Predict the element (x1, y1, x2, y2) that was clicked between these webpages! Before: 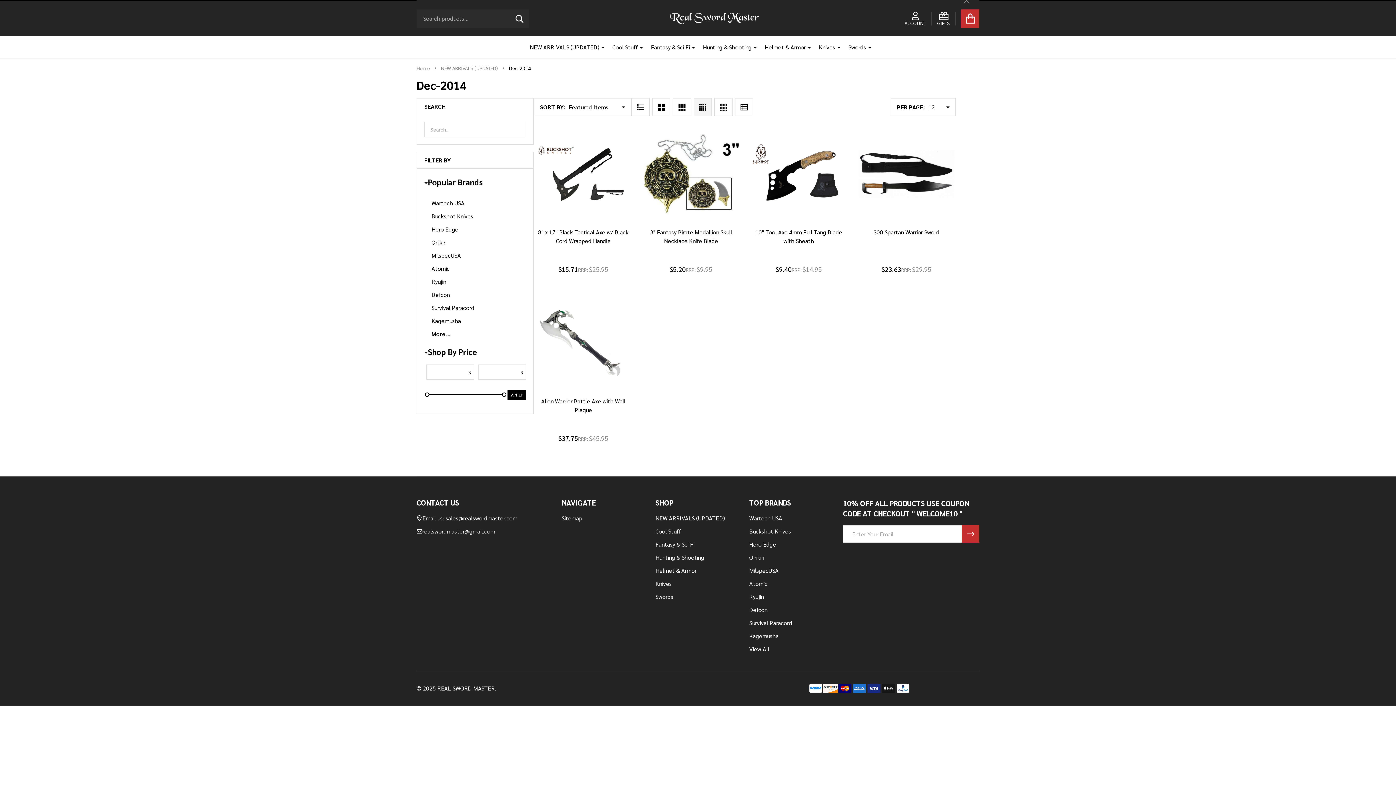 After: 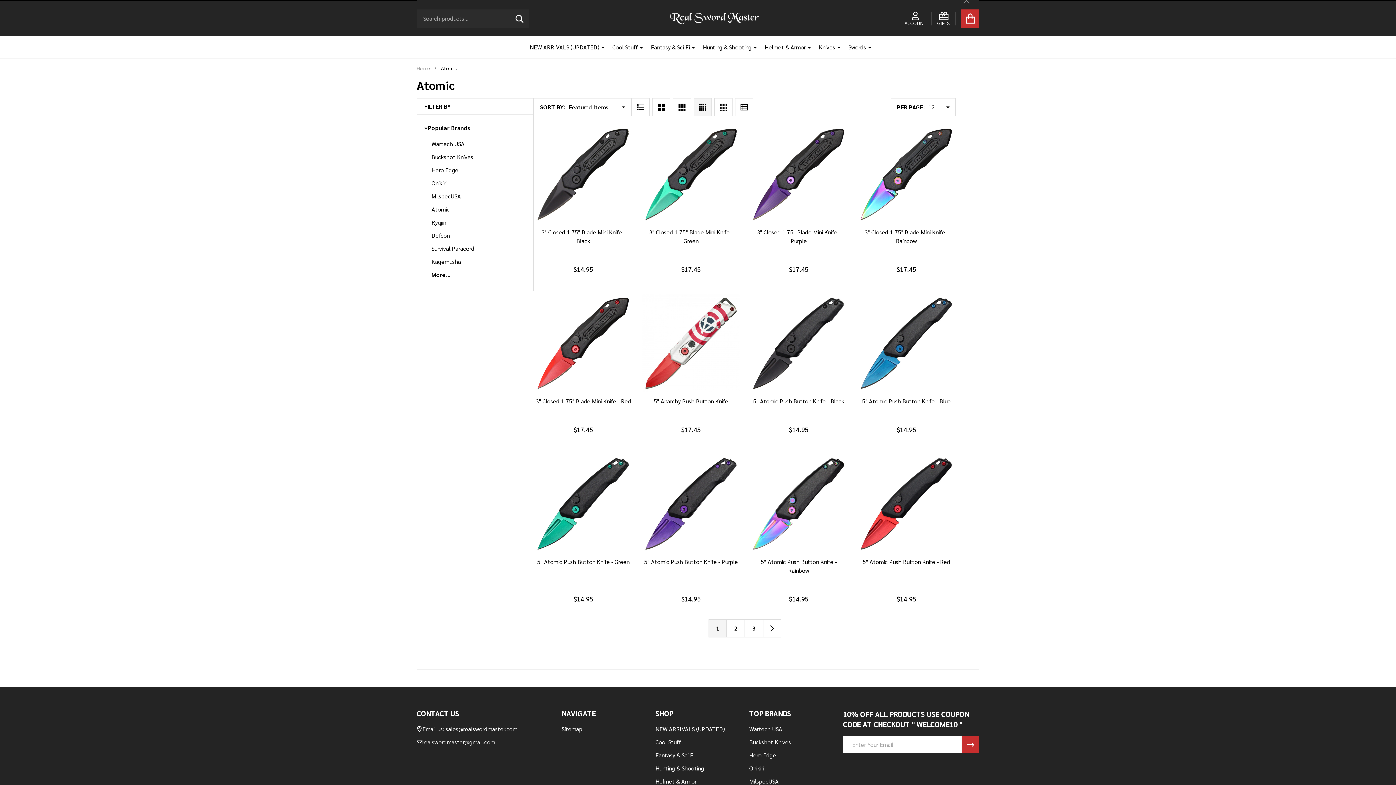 Action: label: Atomic bbox: (749, 580, 767, 587)